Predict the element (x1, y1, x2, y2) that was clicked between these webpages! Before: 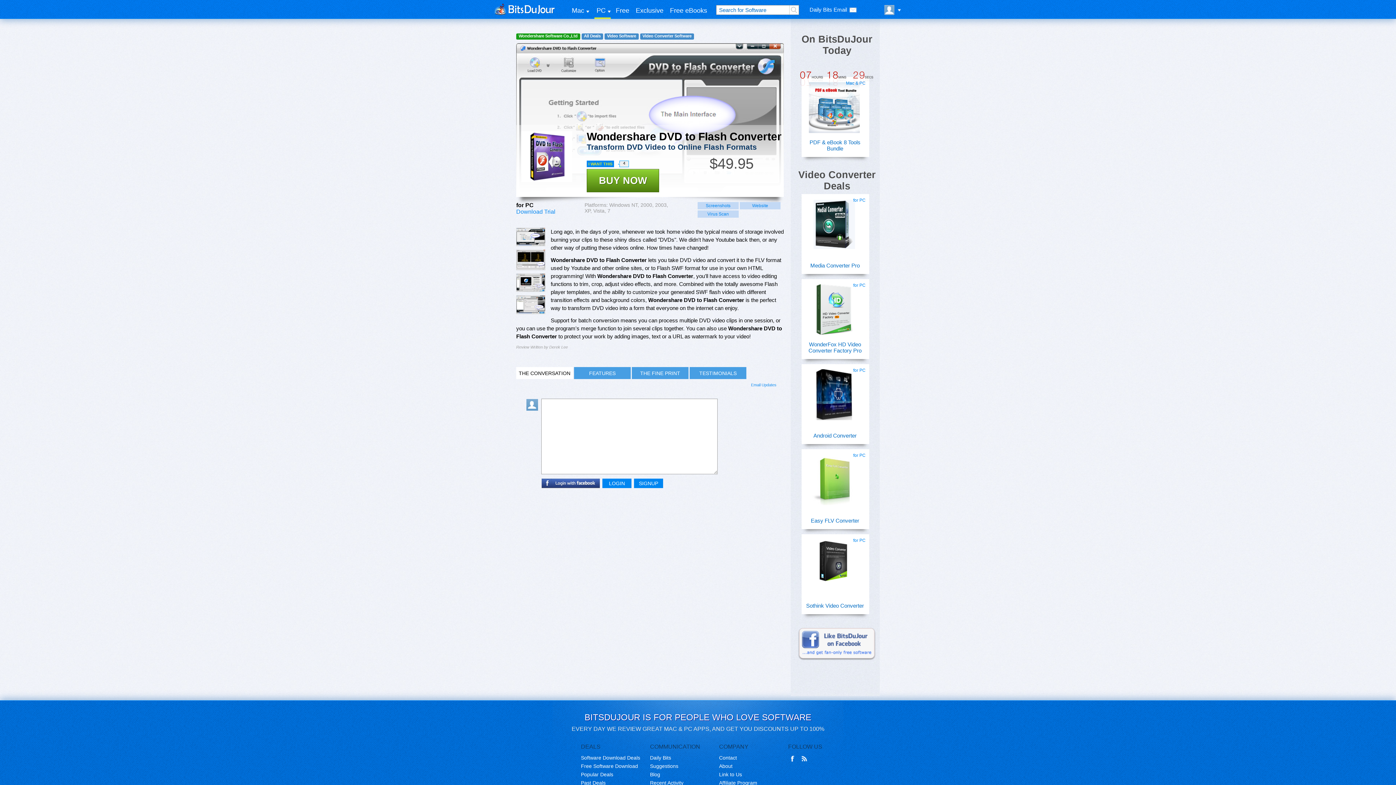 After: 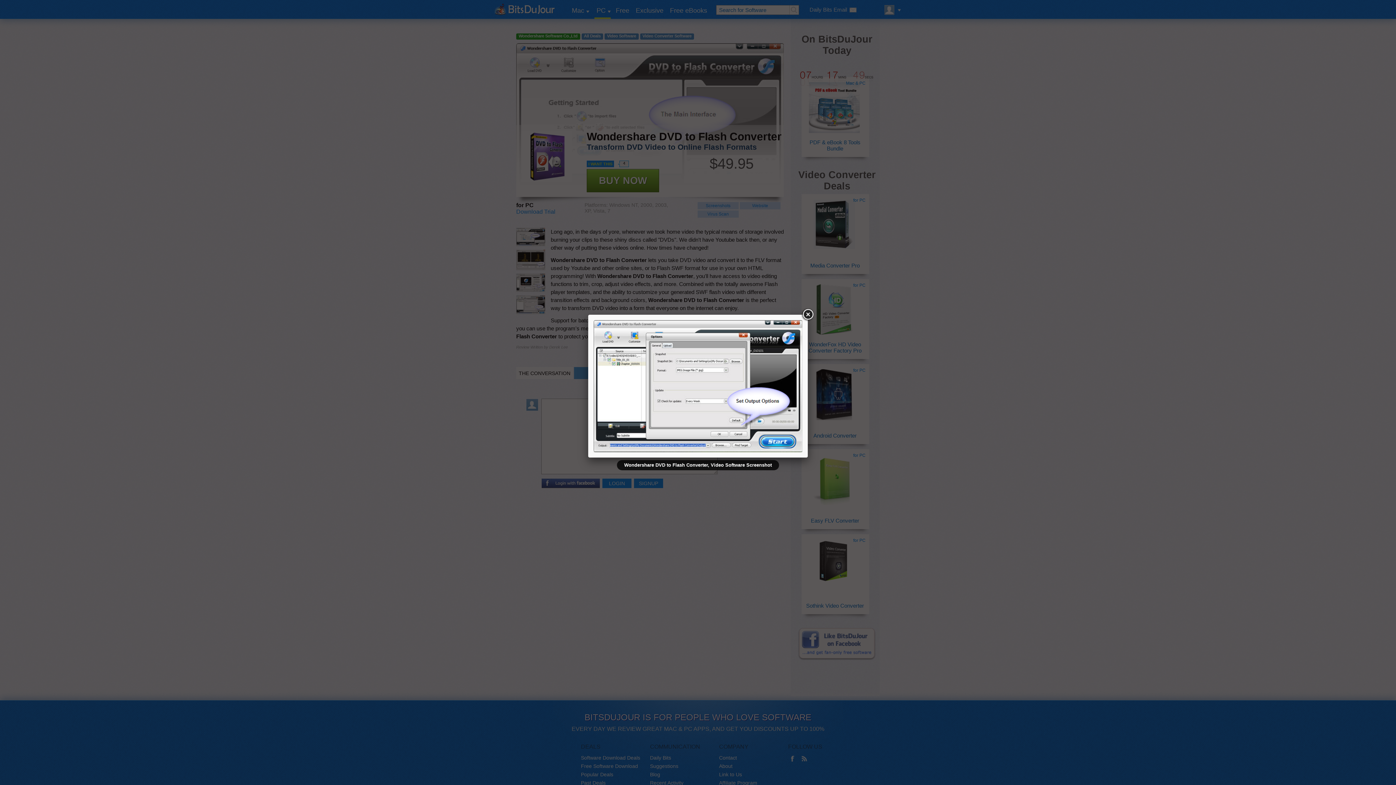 Action: bbox: (516, 295, 545, 314)